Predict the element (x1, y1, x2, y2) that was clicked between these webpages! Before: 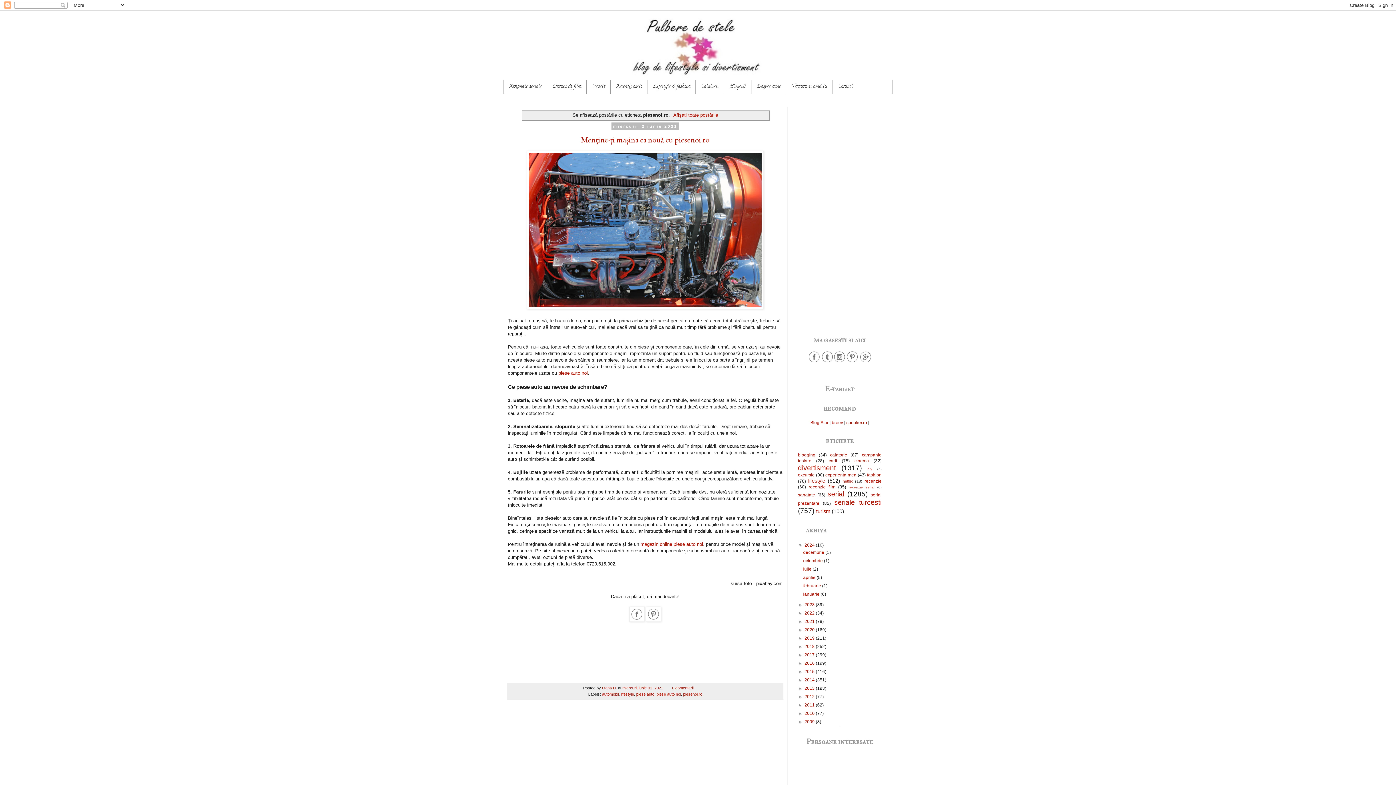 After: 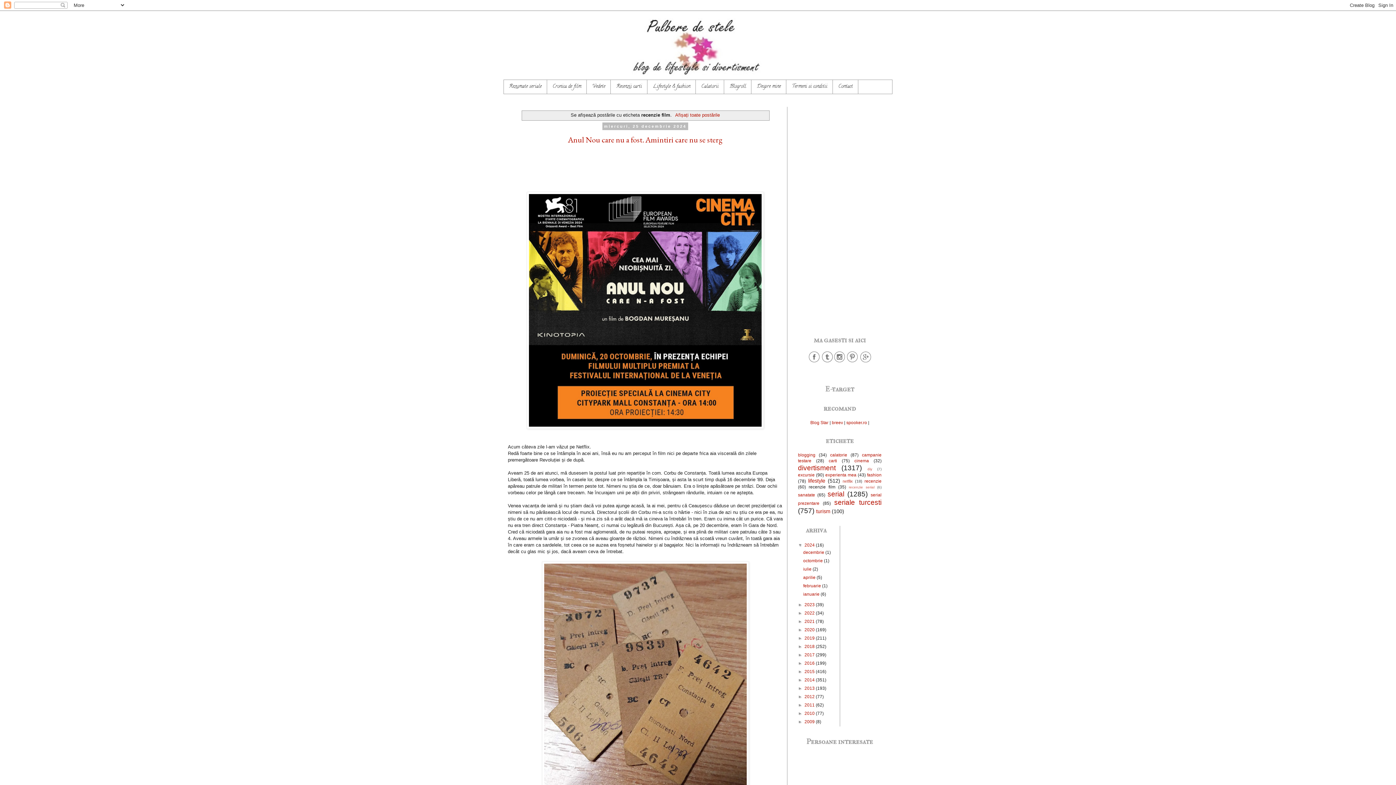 Action: label: recenzie film bbox: (808, 484, 835, 489)